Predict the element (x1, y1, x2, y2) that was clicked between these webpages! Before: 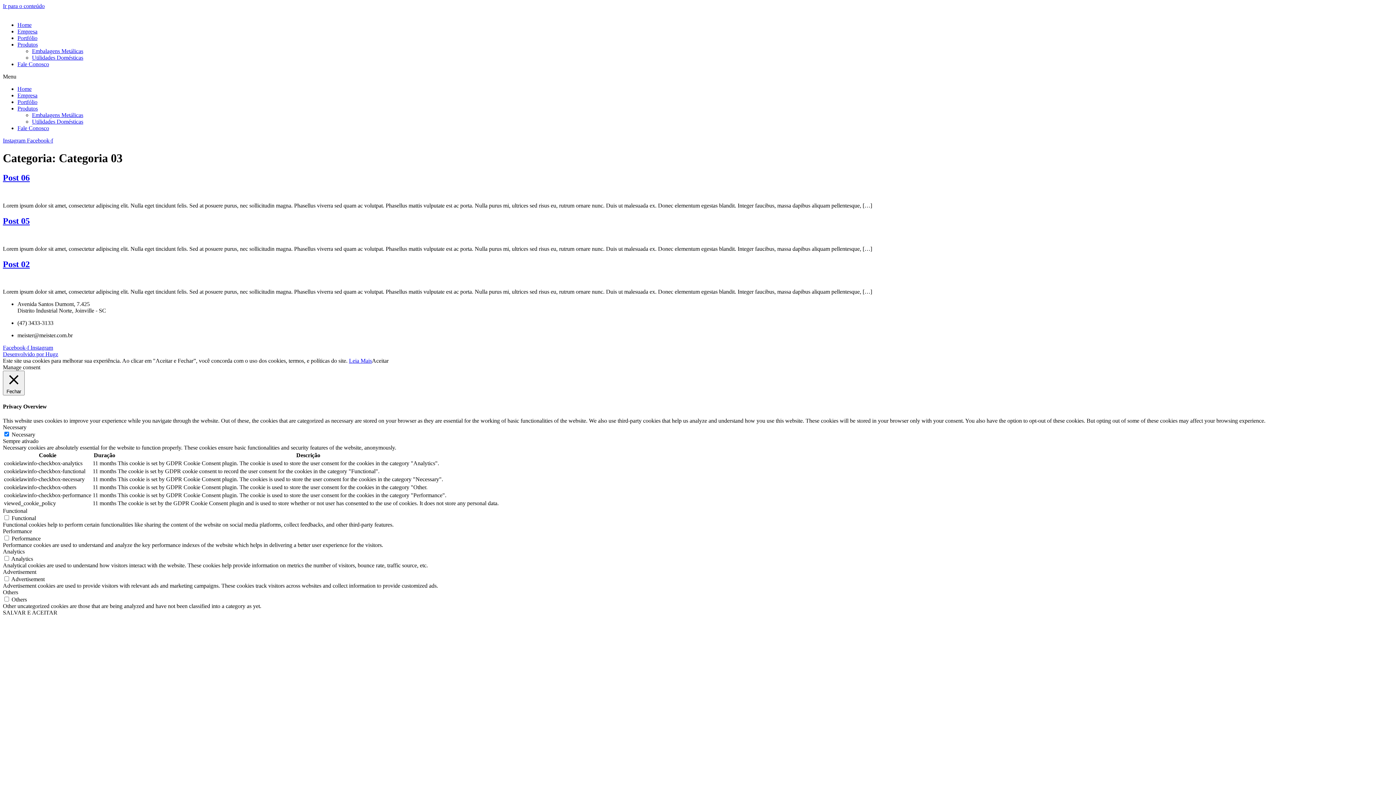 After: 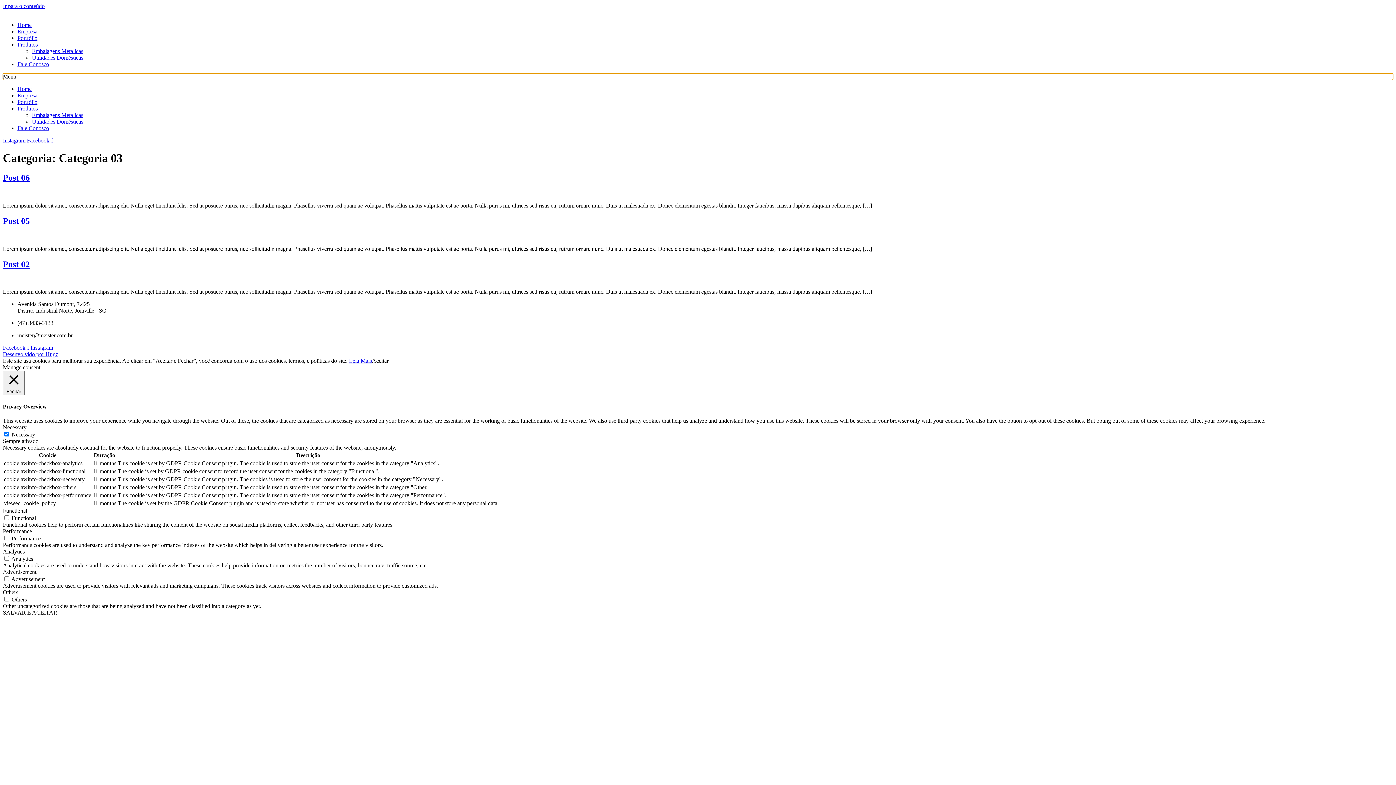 Action: bbox: (2, 73, 1393, 80) label: Alternar menu